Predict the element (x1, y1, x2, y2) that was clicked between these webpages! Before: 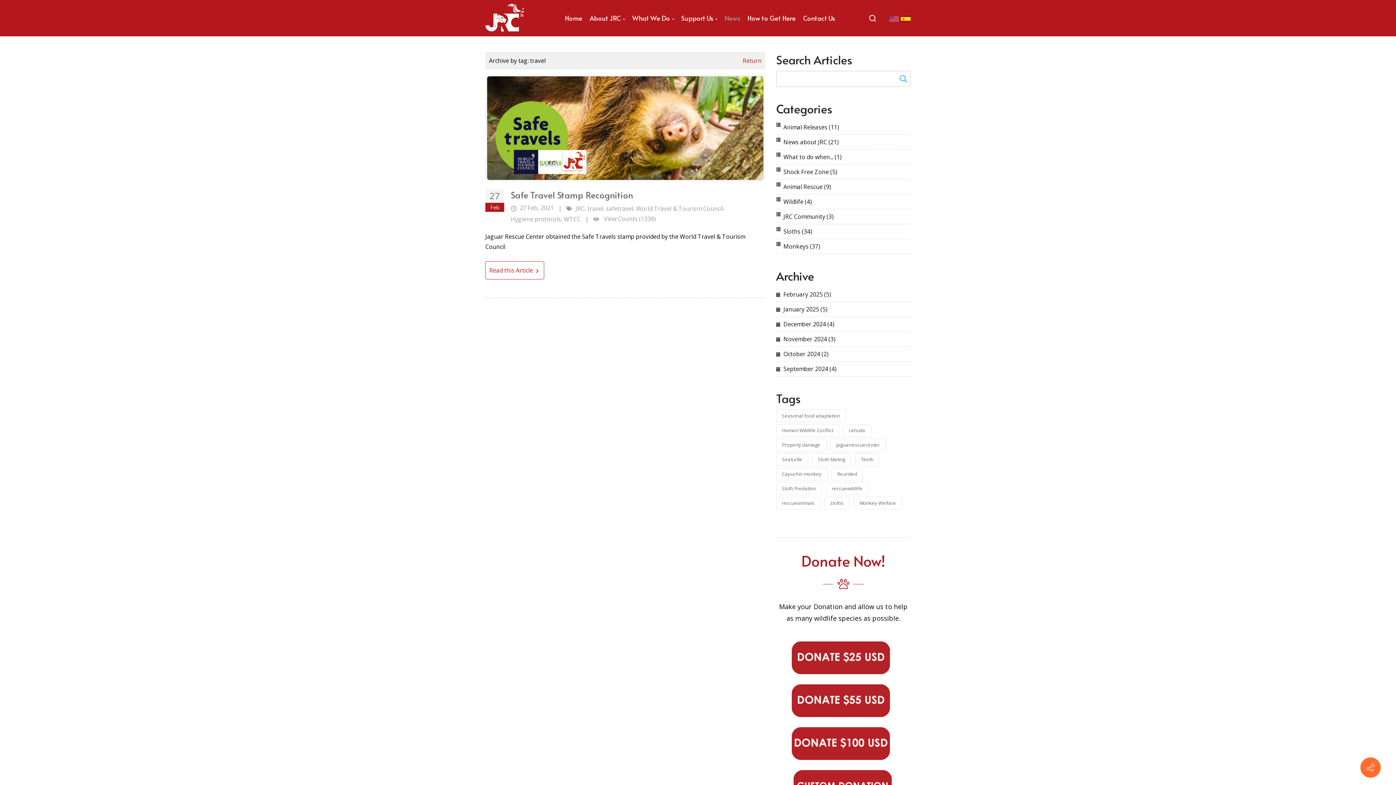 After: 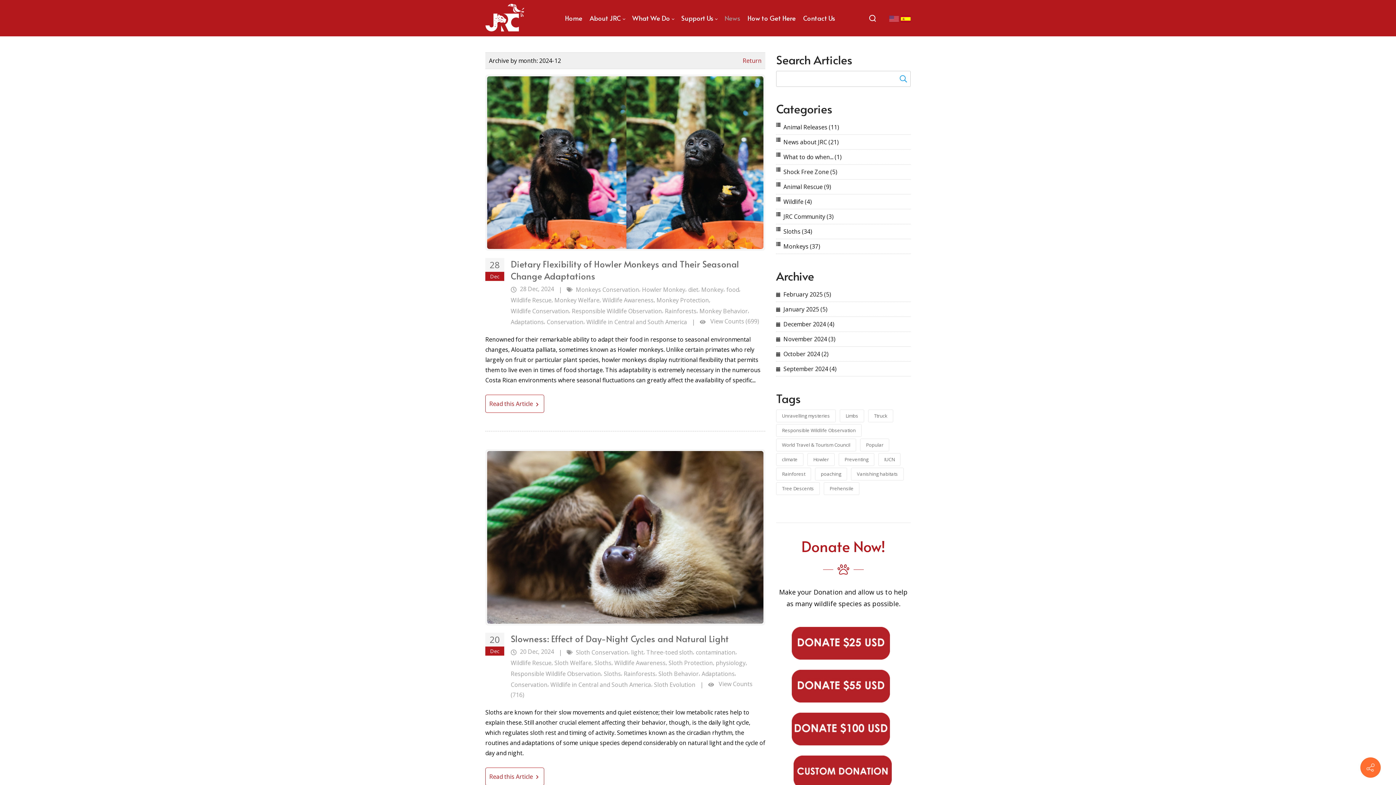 Action: label: December 2024 (4) bbox: (783, 320, 834, 328)